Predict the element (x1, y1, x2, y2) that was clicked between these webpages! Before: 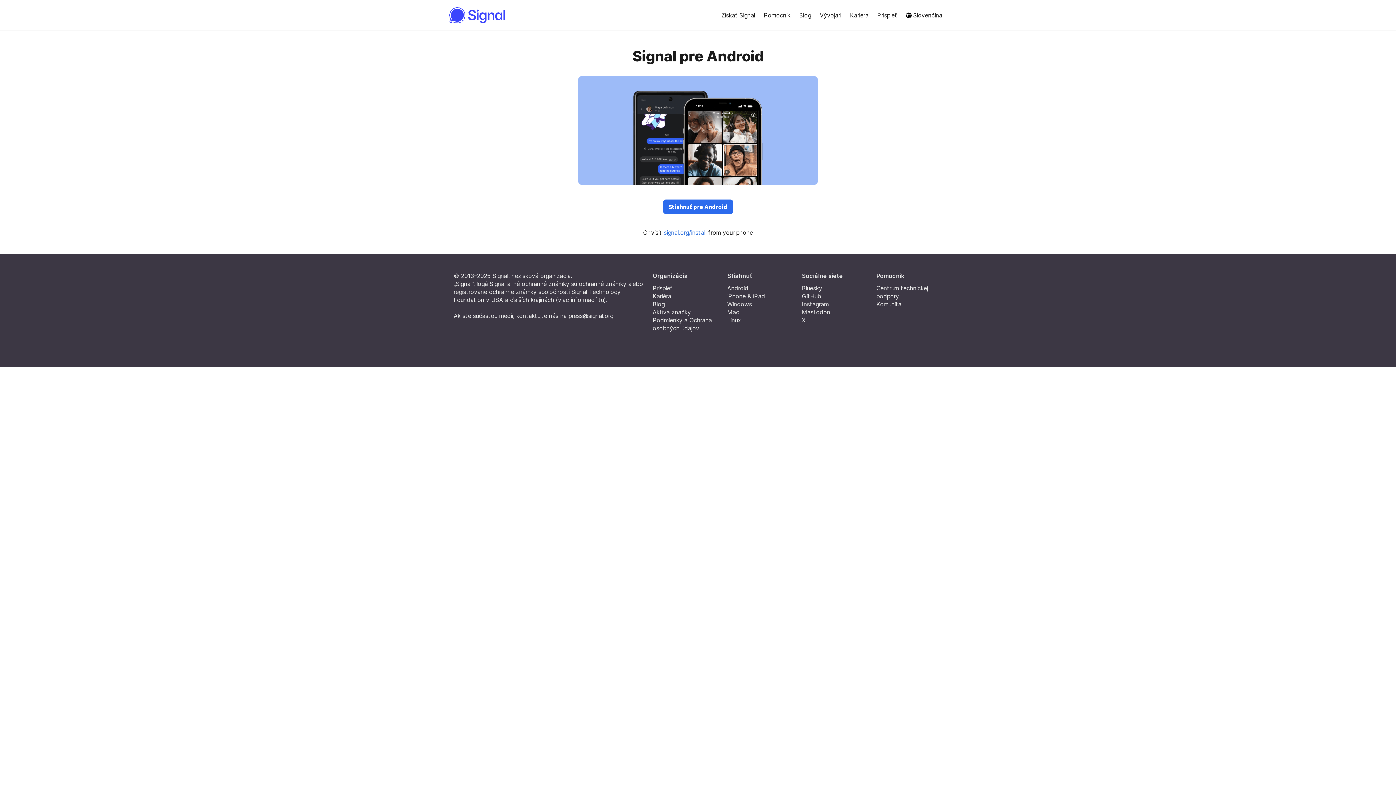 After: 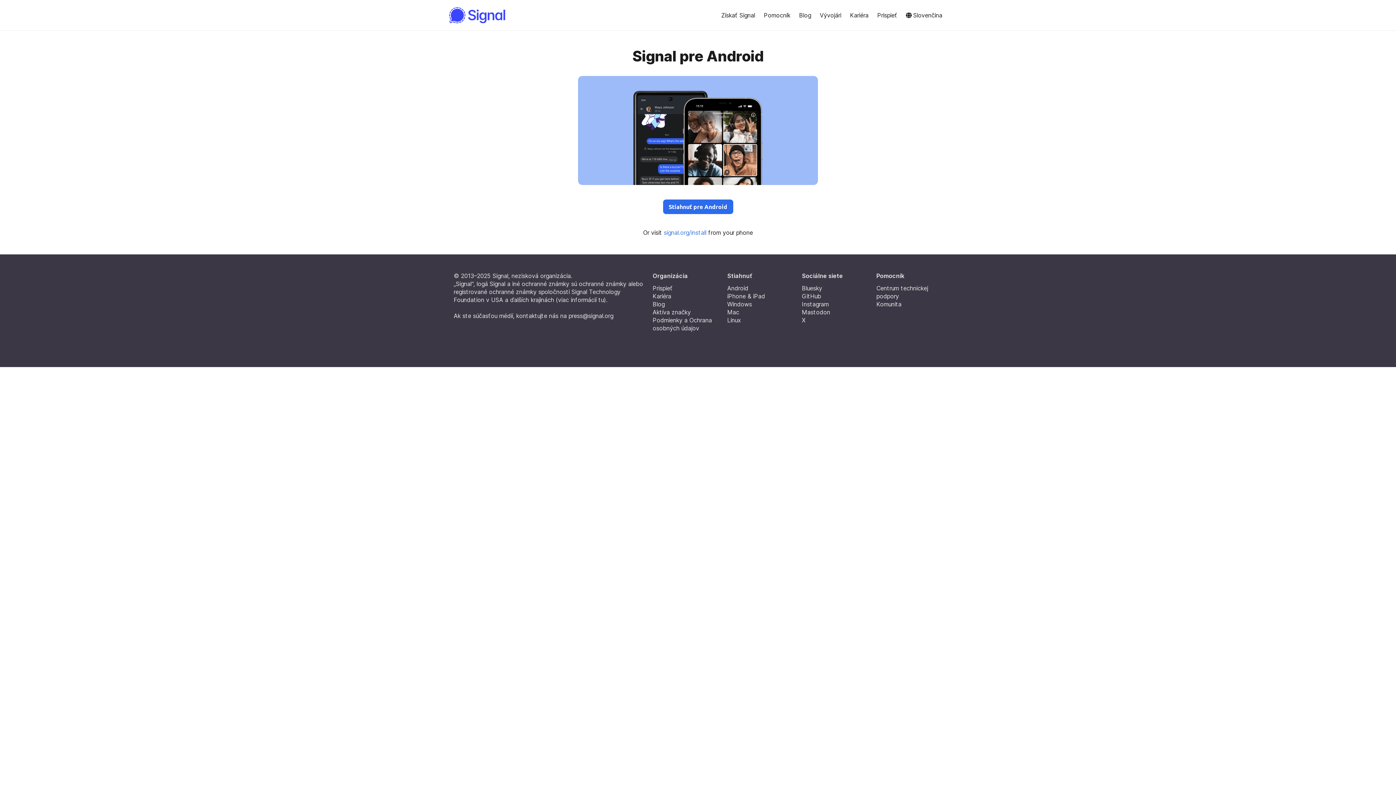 Action: bbox: (727, 284, 748, 292) label: Android